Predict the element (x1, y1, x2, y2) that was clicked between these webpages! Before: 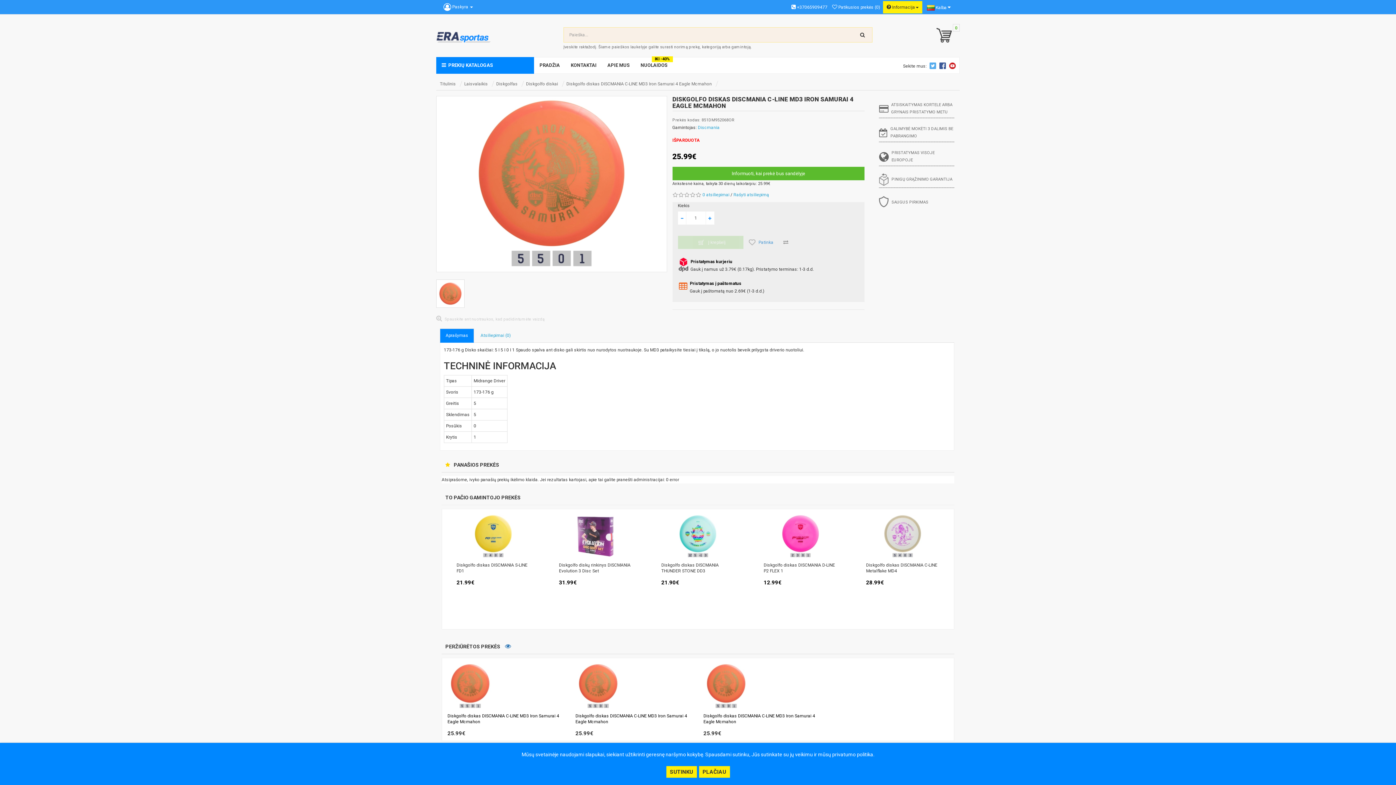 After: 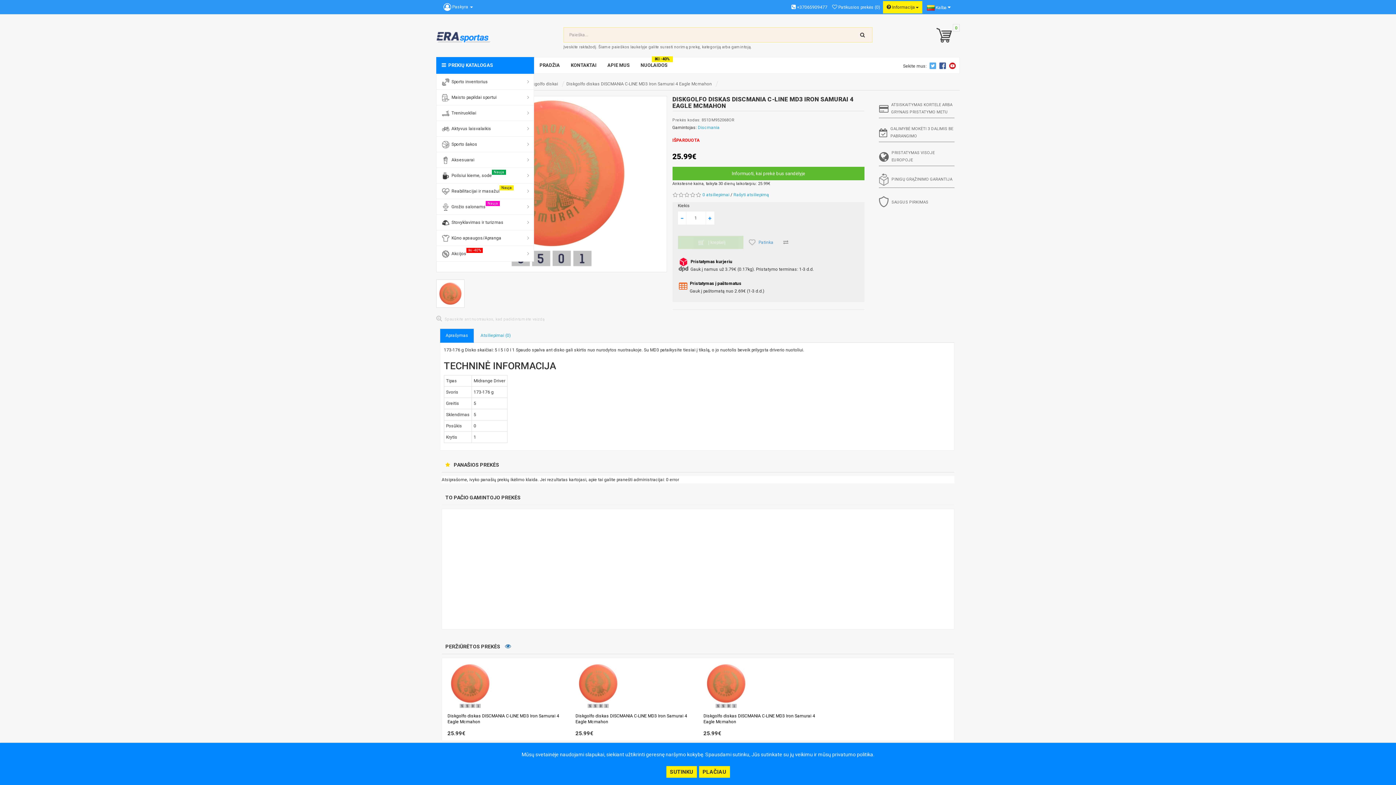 Action: bbox: (436, 57, 534, 73) label:   PREKIŲ KATALOGAS